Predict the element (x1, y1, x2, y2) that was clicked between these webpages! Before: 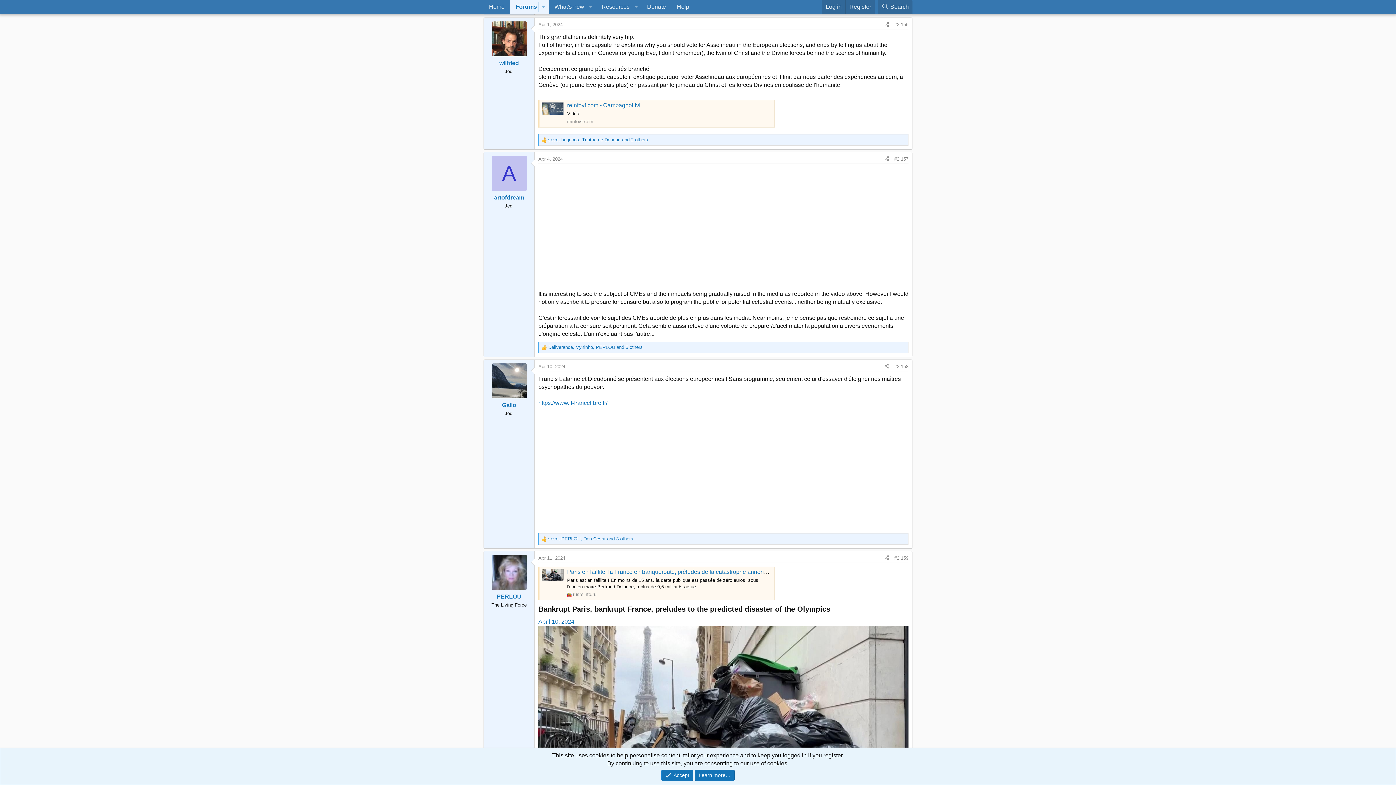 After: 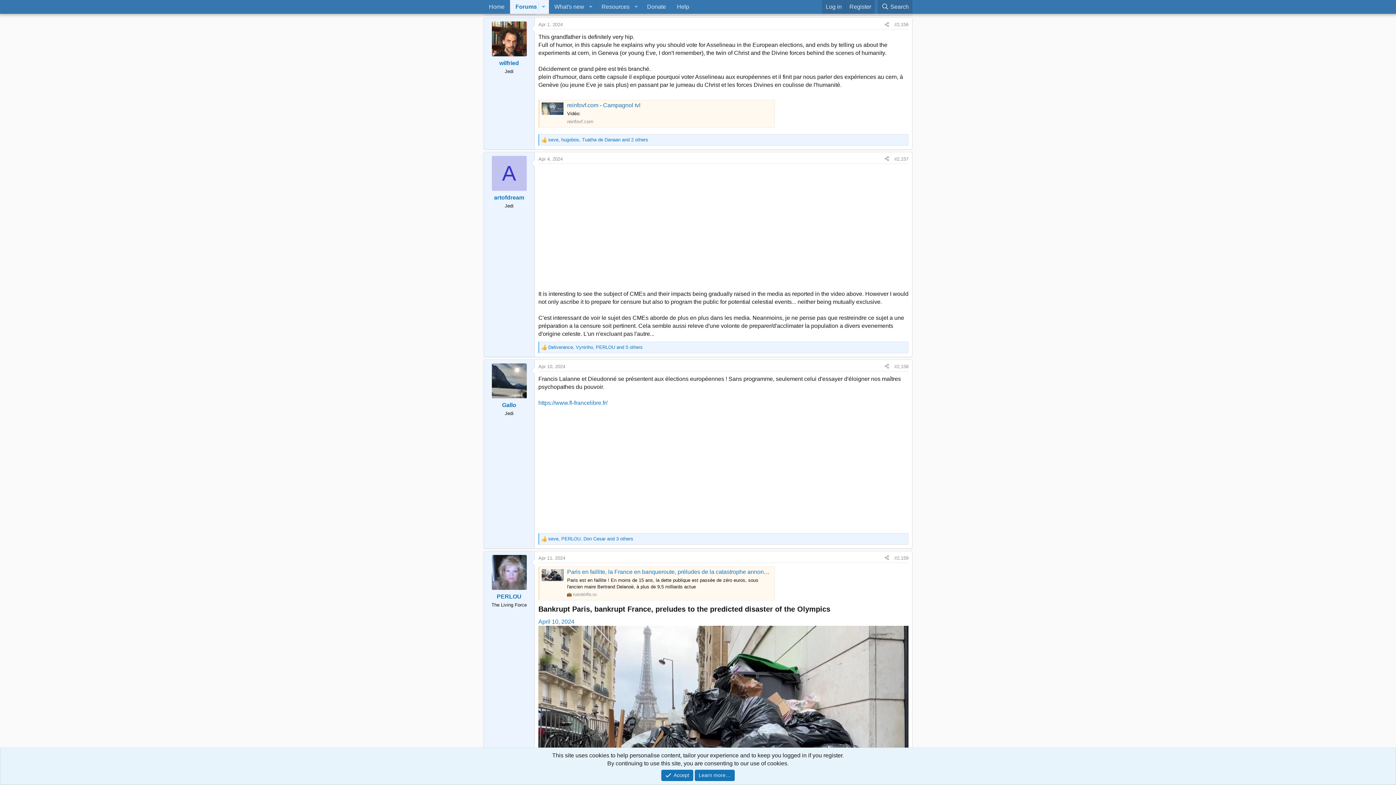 Action: label: Apr 1, 2024 bbox: (538, 21, 562, 27)